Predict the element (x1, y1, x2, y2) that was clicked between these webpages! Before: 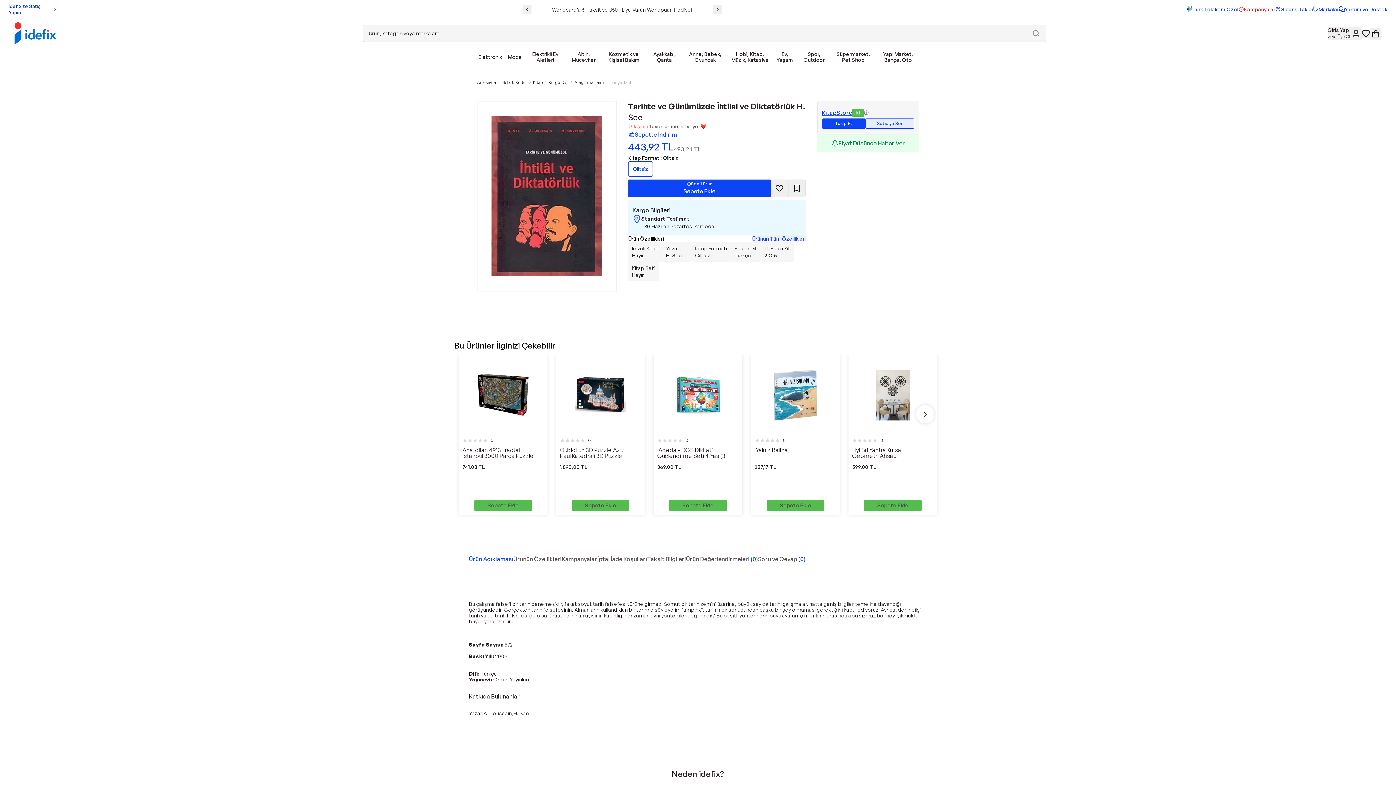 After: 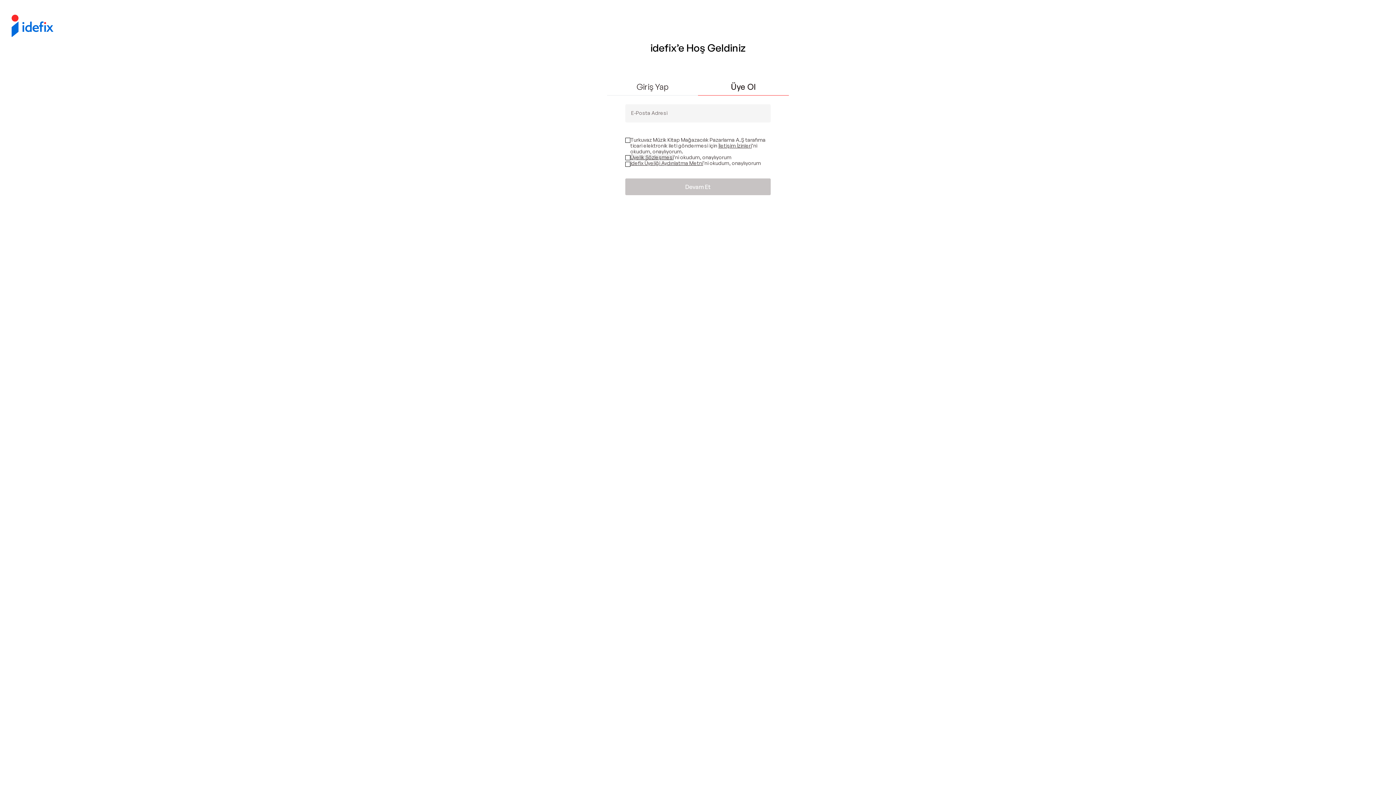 Action: label: veya Üye Ol bbox: (1328, 33, 1350, 39)